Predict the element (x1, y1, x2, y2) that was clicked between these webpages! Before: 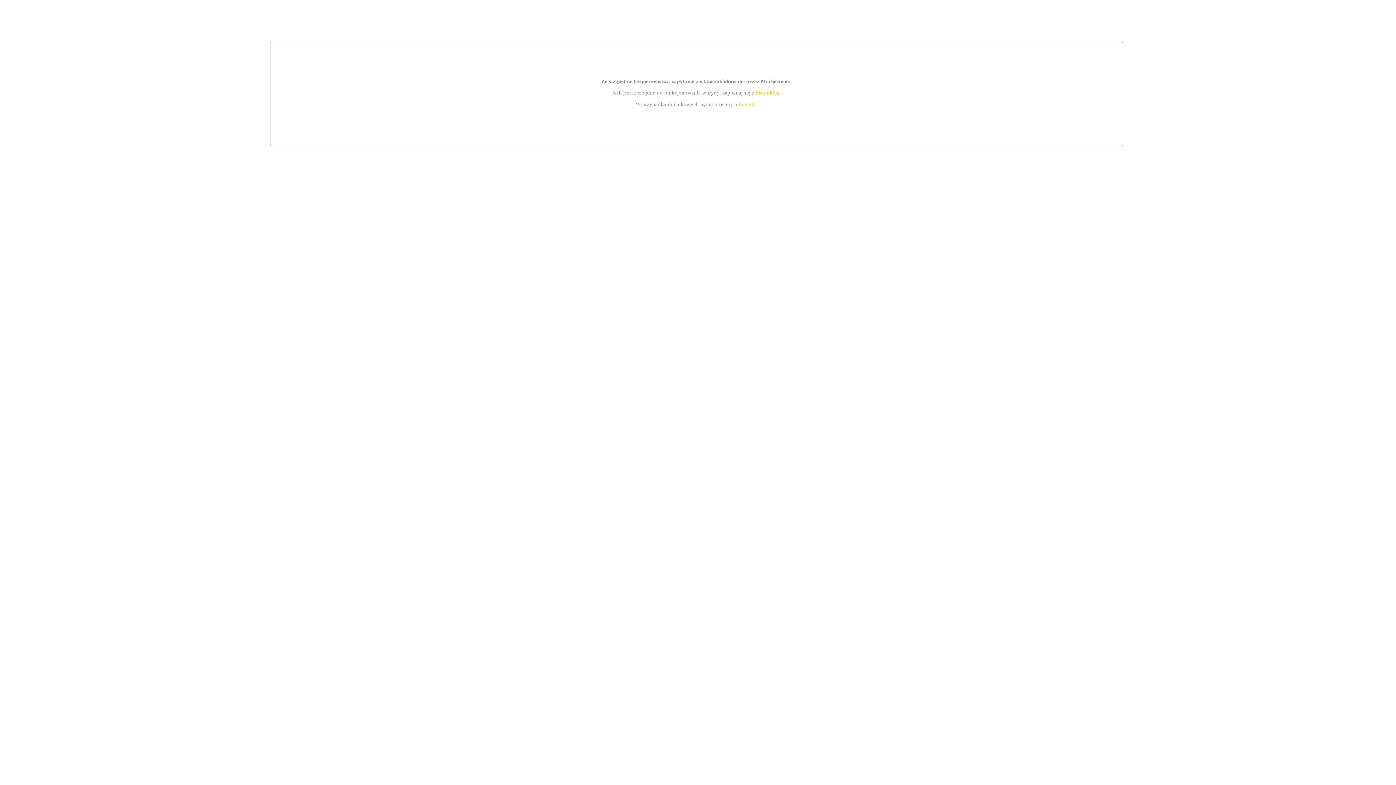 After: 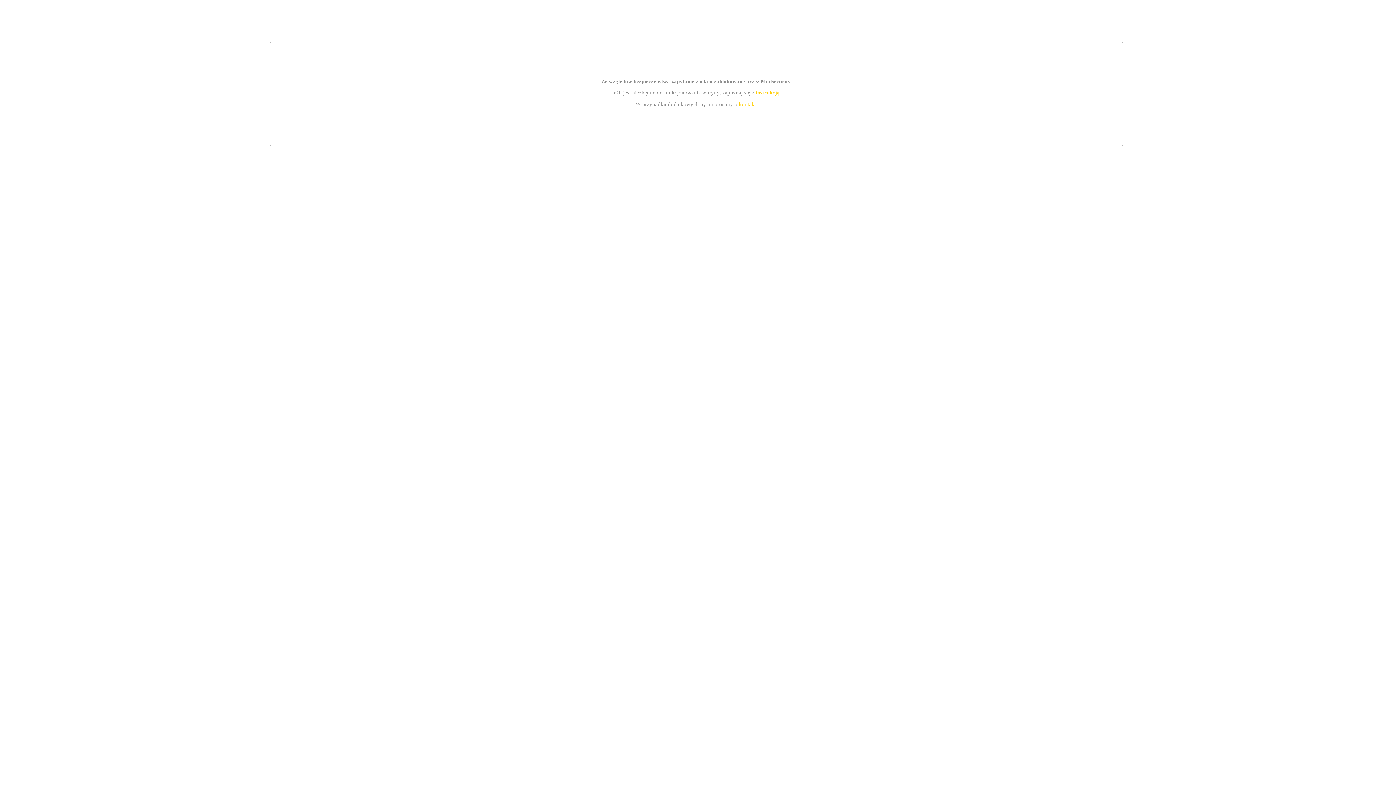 Action: label: instrukcją bbox: (755, 89, 779, 95)